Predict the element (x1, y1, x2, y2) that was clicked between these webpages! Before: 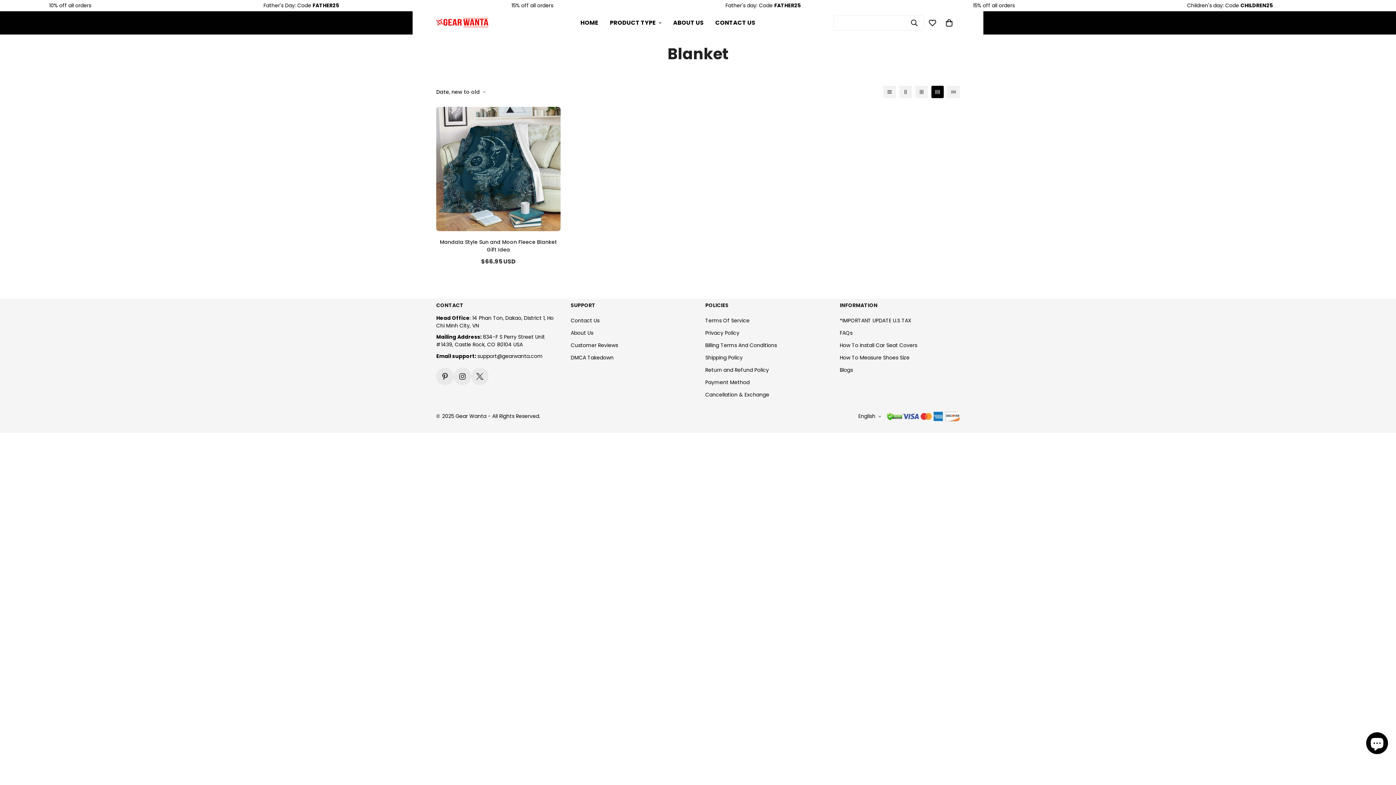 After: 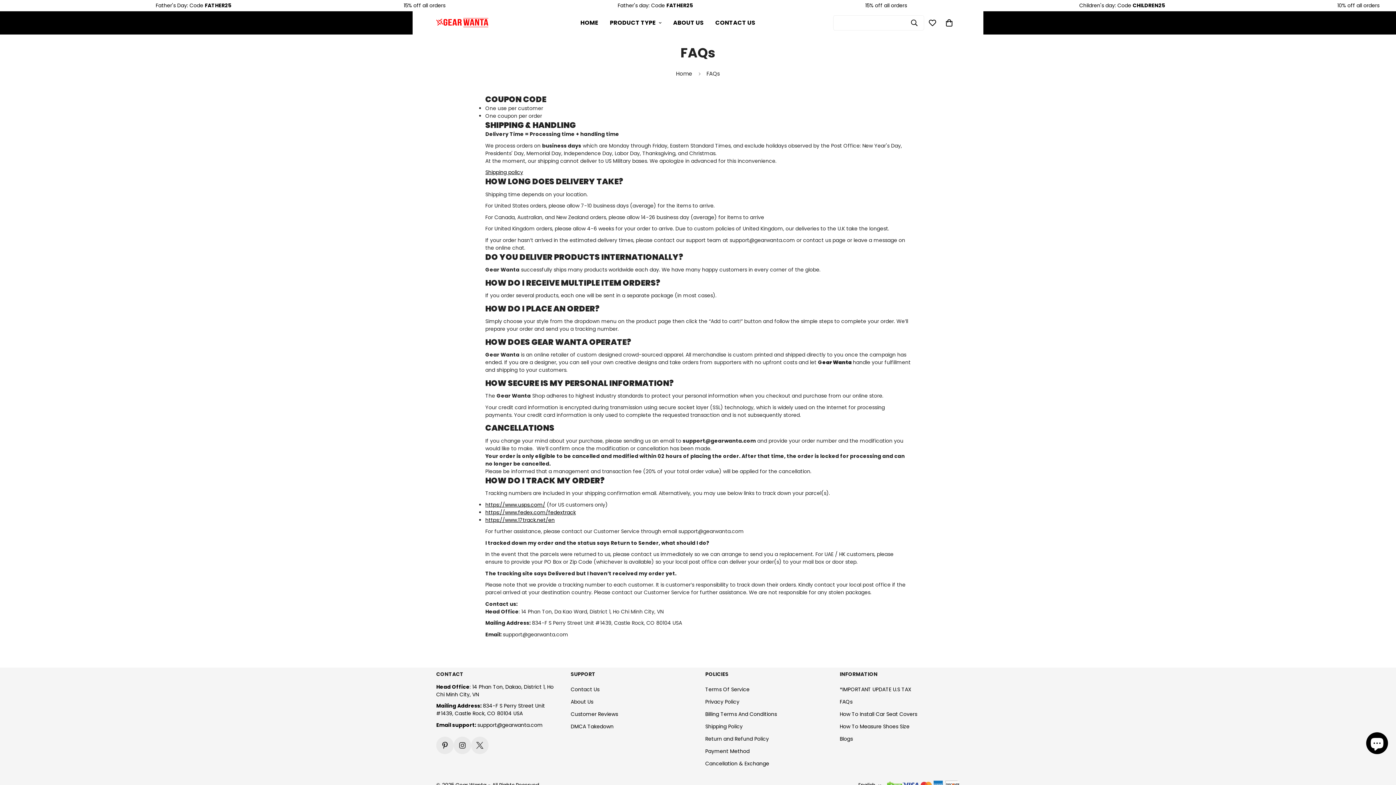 Action: label: FAQs bbox: (840, 329, 852, 336)